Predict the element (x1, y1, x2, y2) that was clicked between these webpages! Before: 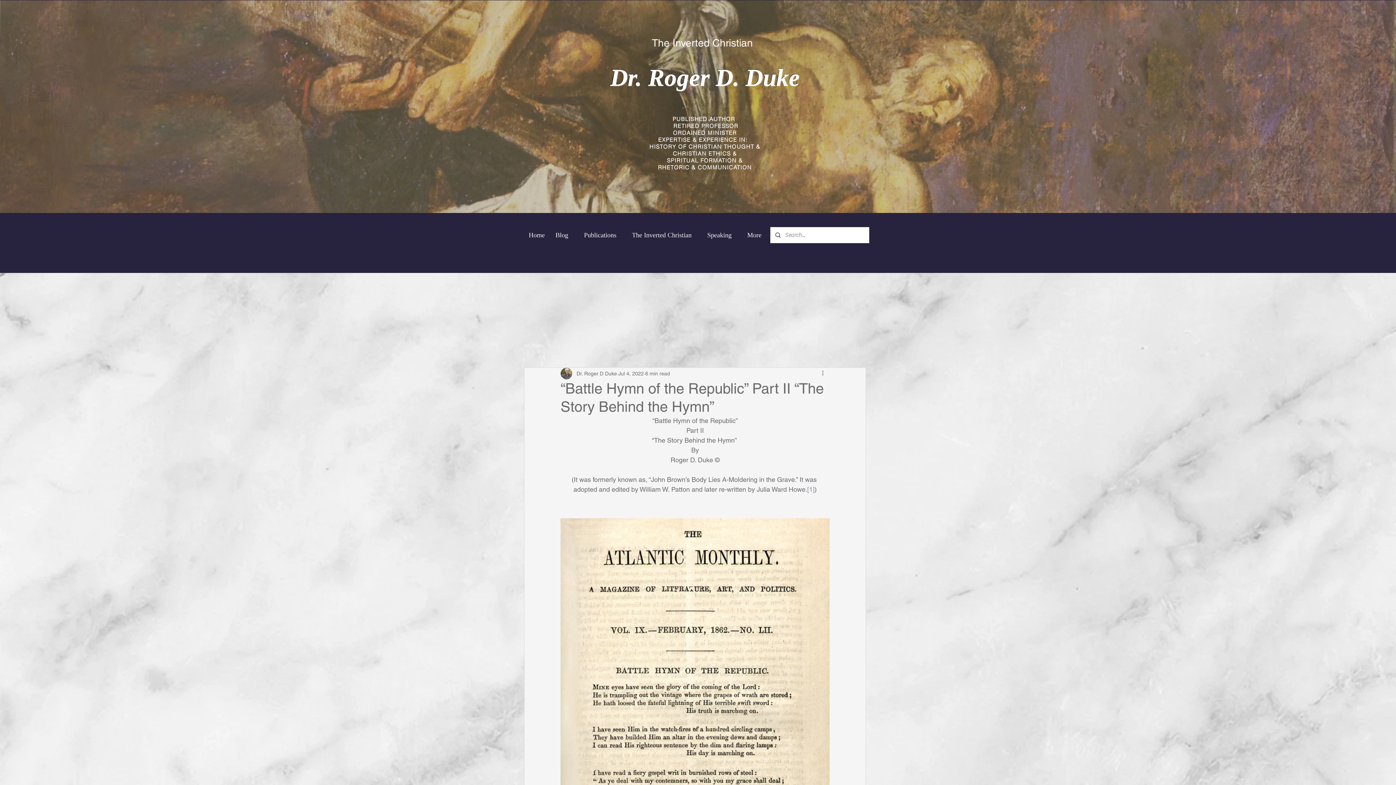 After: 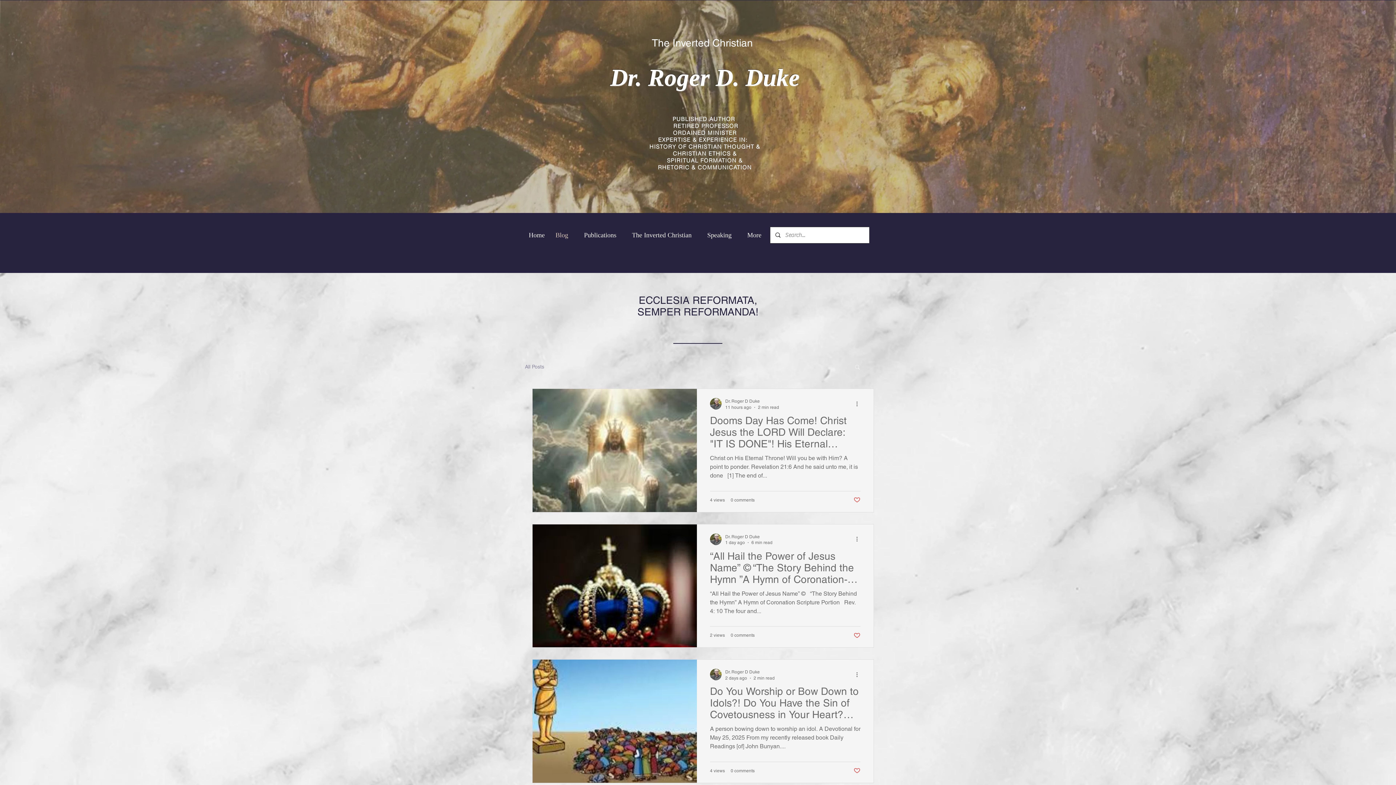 Action: label: All Posts bbox: (524, 342, 543, 349)